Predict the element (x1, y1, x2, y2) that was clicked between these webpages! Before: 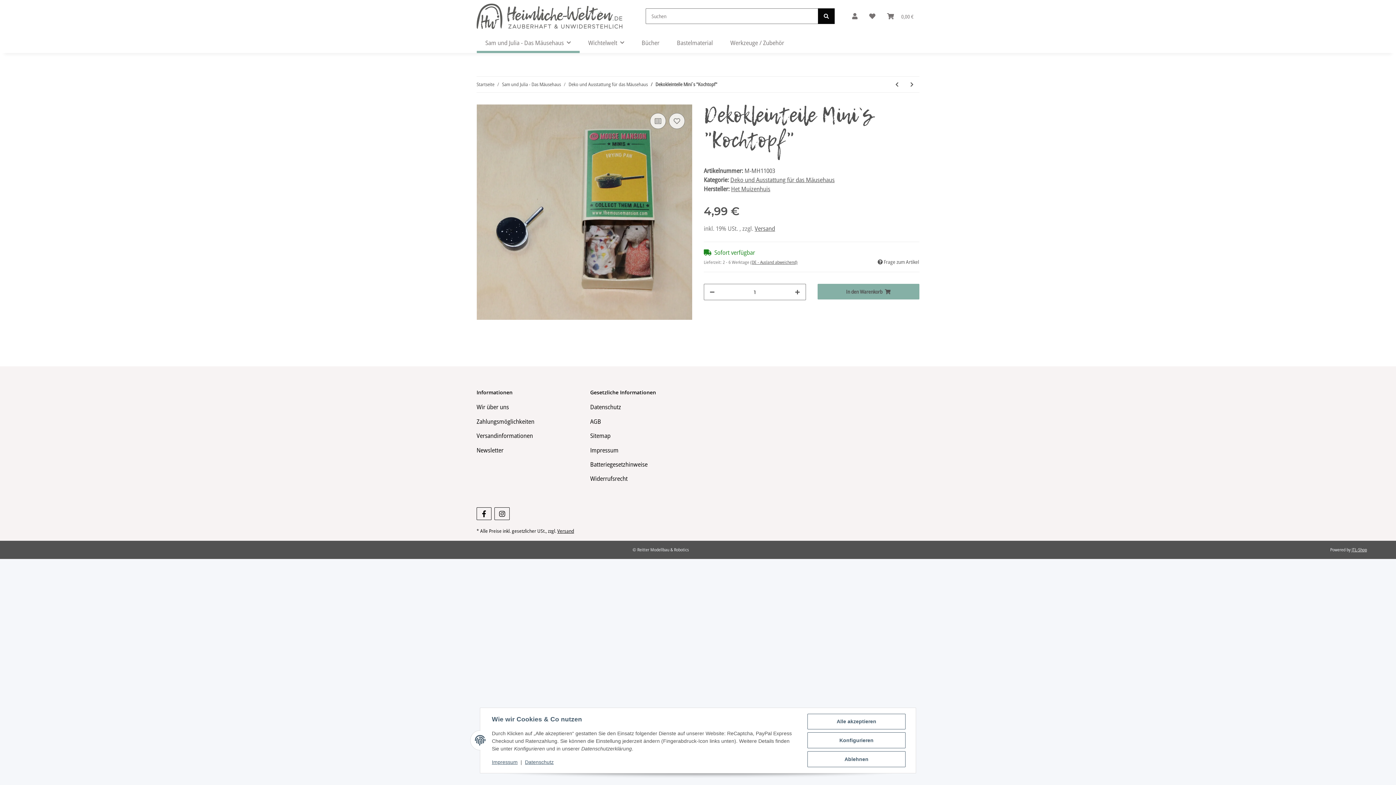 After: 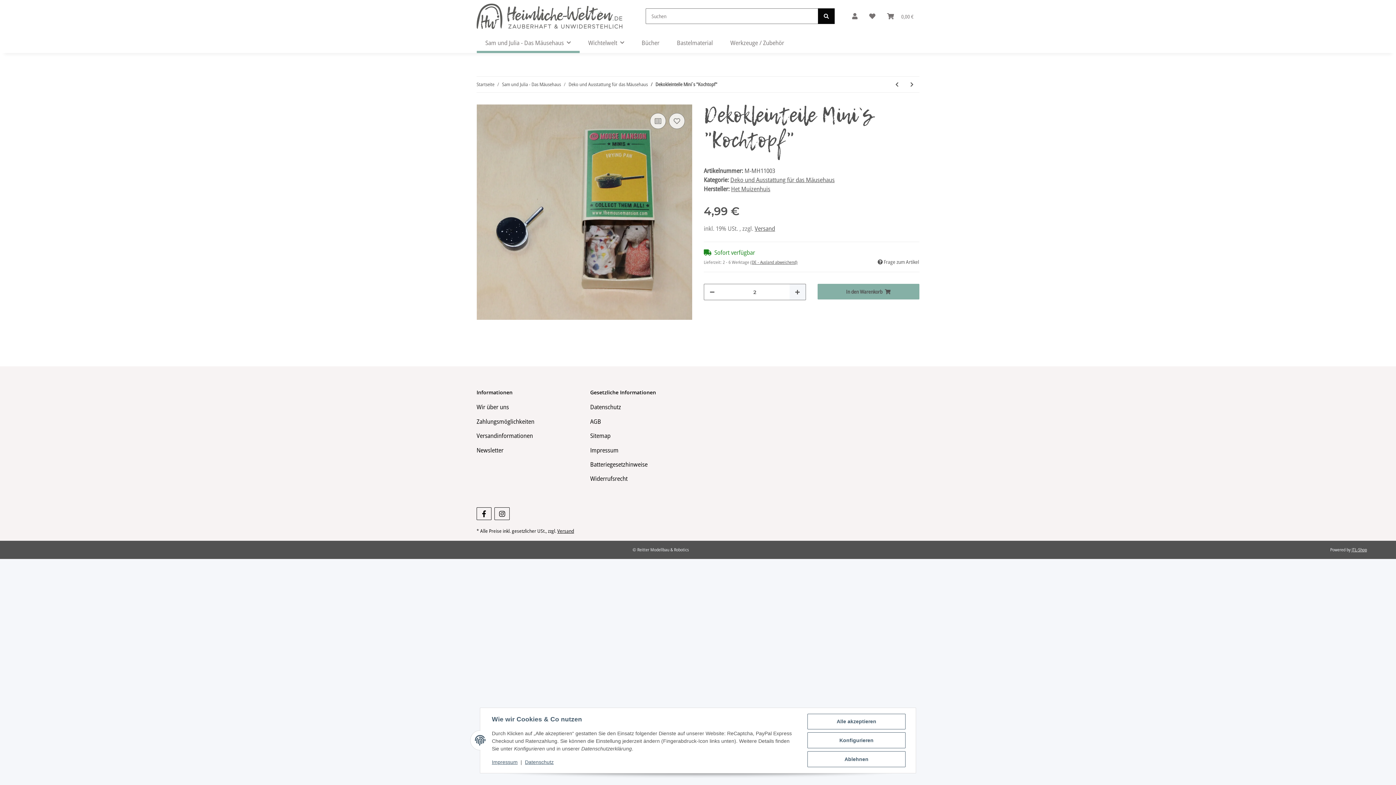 Action: label: Menge erhöhen bbox: (789, 284, 805, 300)